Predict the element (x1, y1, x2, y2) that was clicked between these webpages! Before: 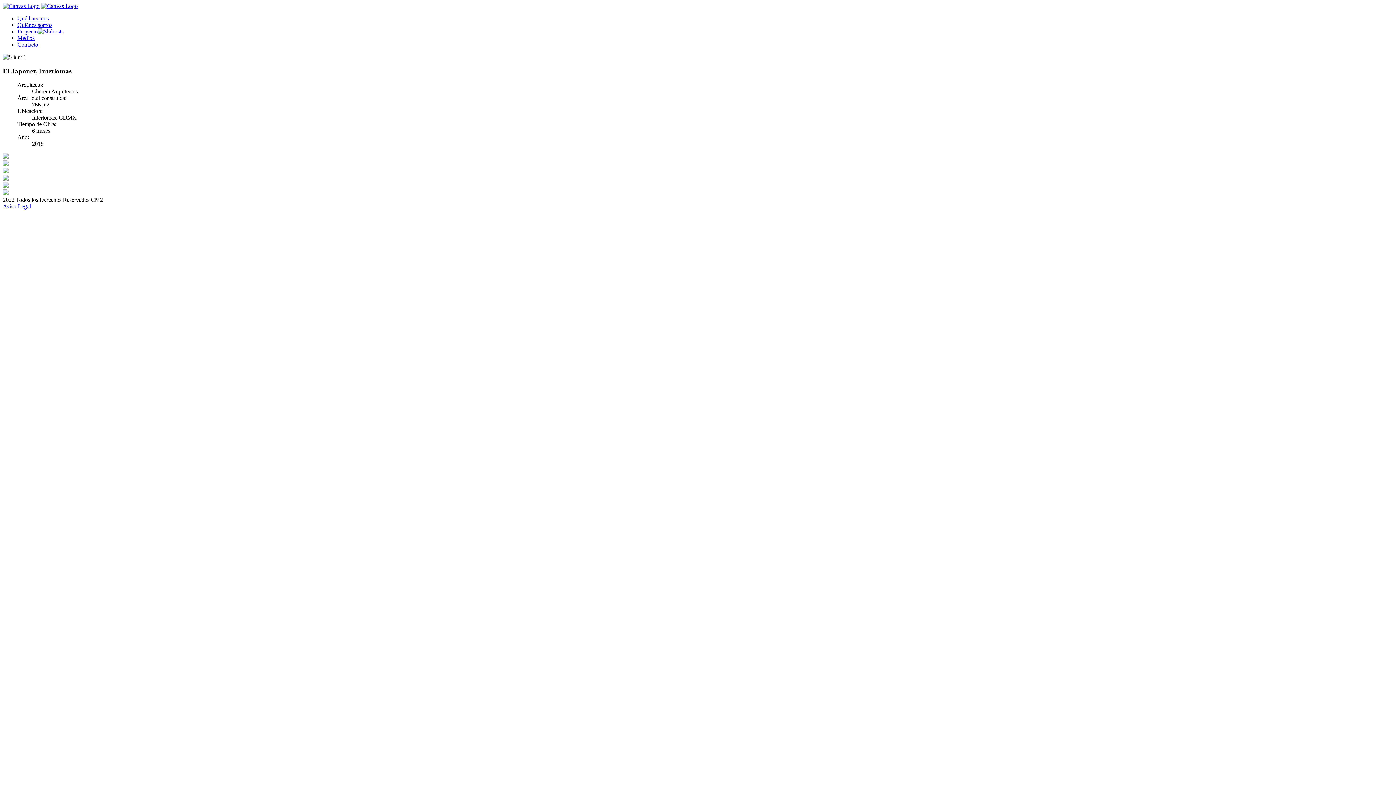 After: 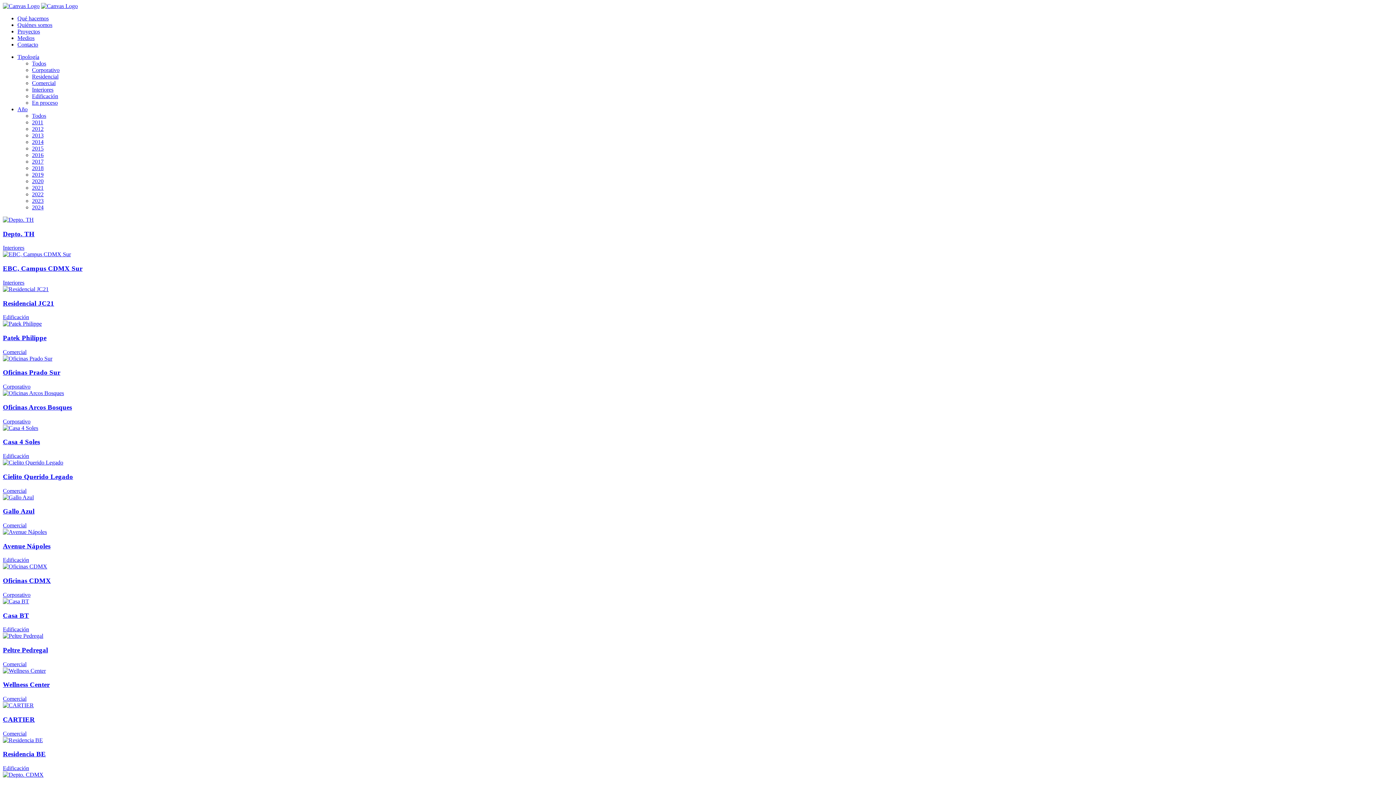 Action: label: Proyectos bbox: (17, 28, 1393, 34)